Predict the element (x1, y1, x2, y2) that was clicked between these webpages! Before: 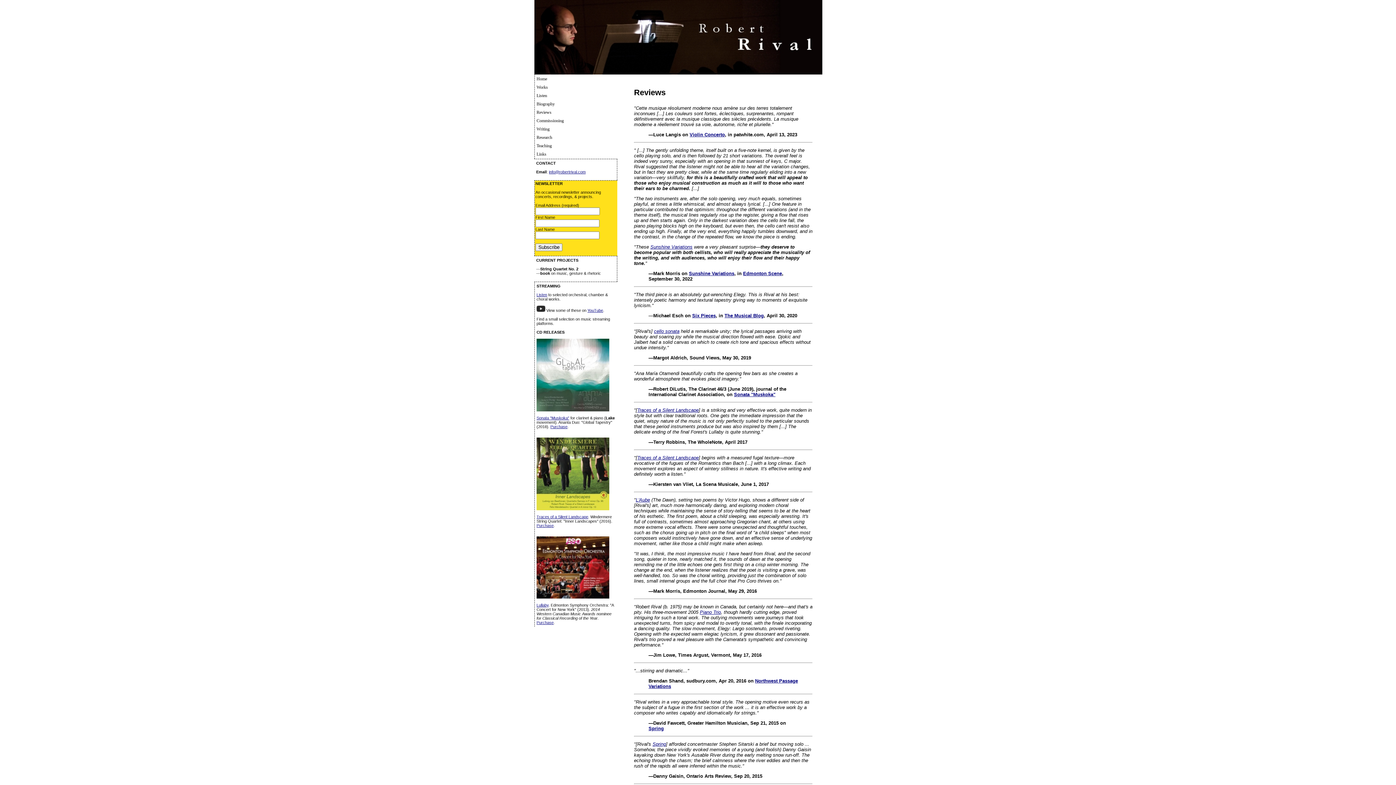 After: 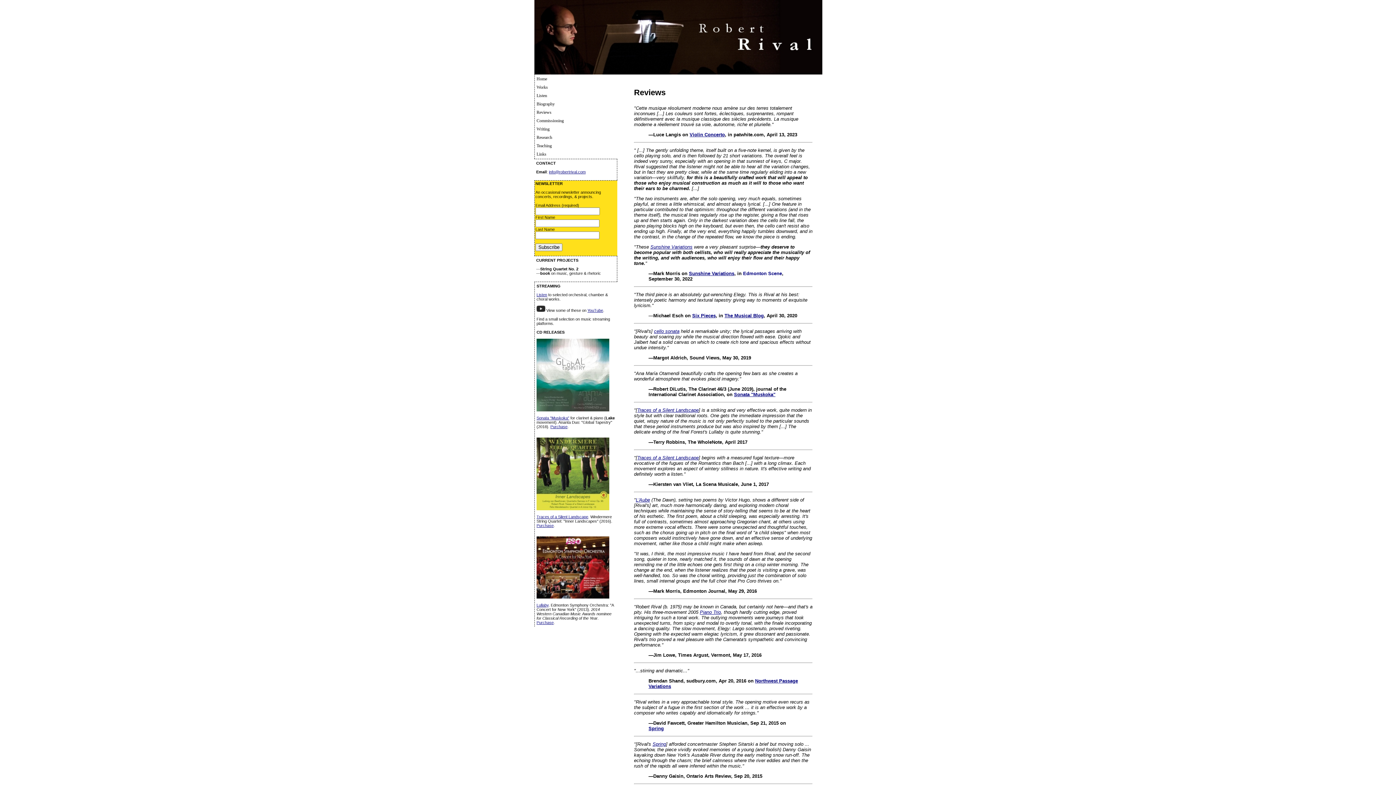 Action: label: Edmonton Scene bbox: (743, 270, 782, 276)